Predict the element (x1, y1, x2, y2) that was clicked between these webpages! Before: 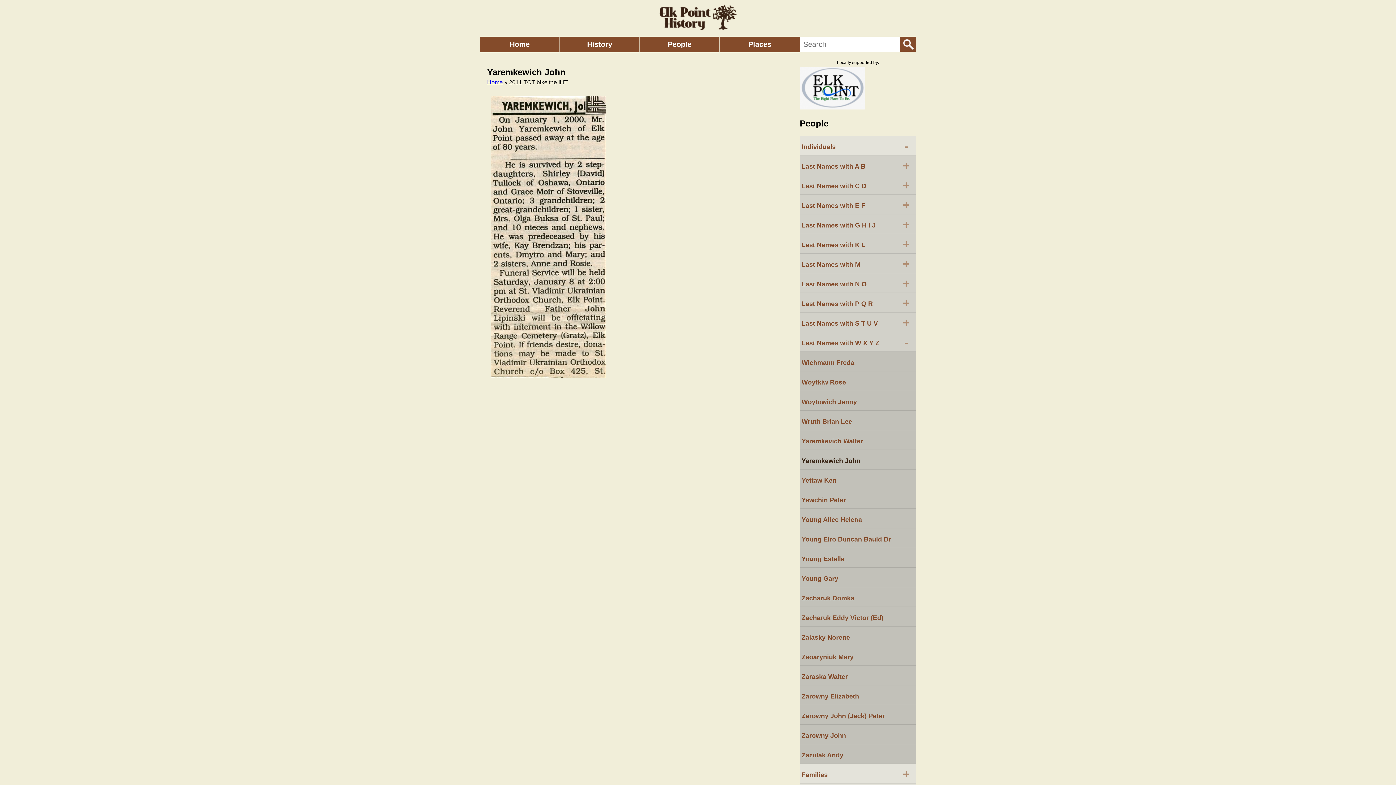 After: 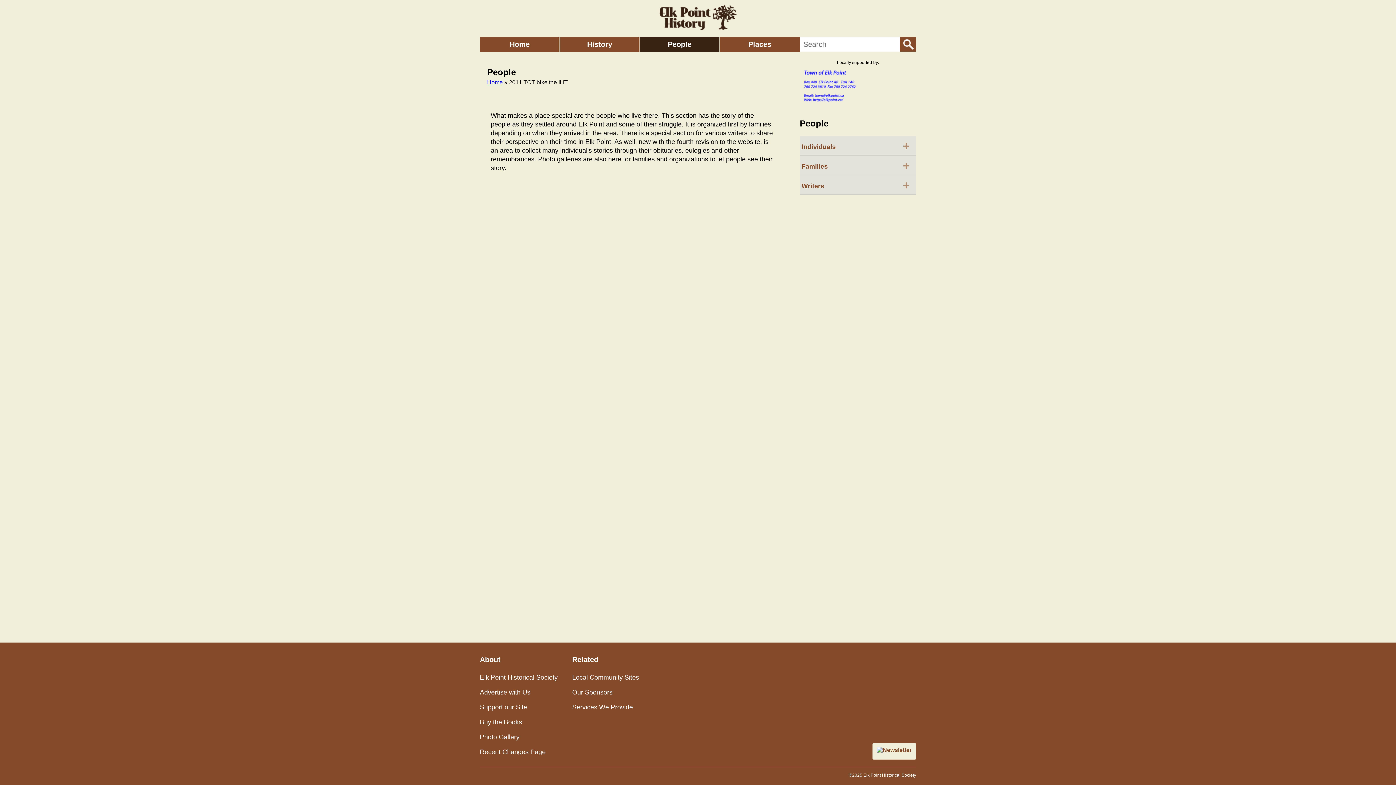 Action: bbox: (640, 36, 720, 52) label: People